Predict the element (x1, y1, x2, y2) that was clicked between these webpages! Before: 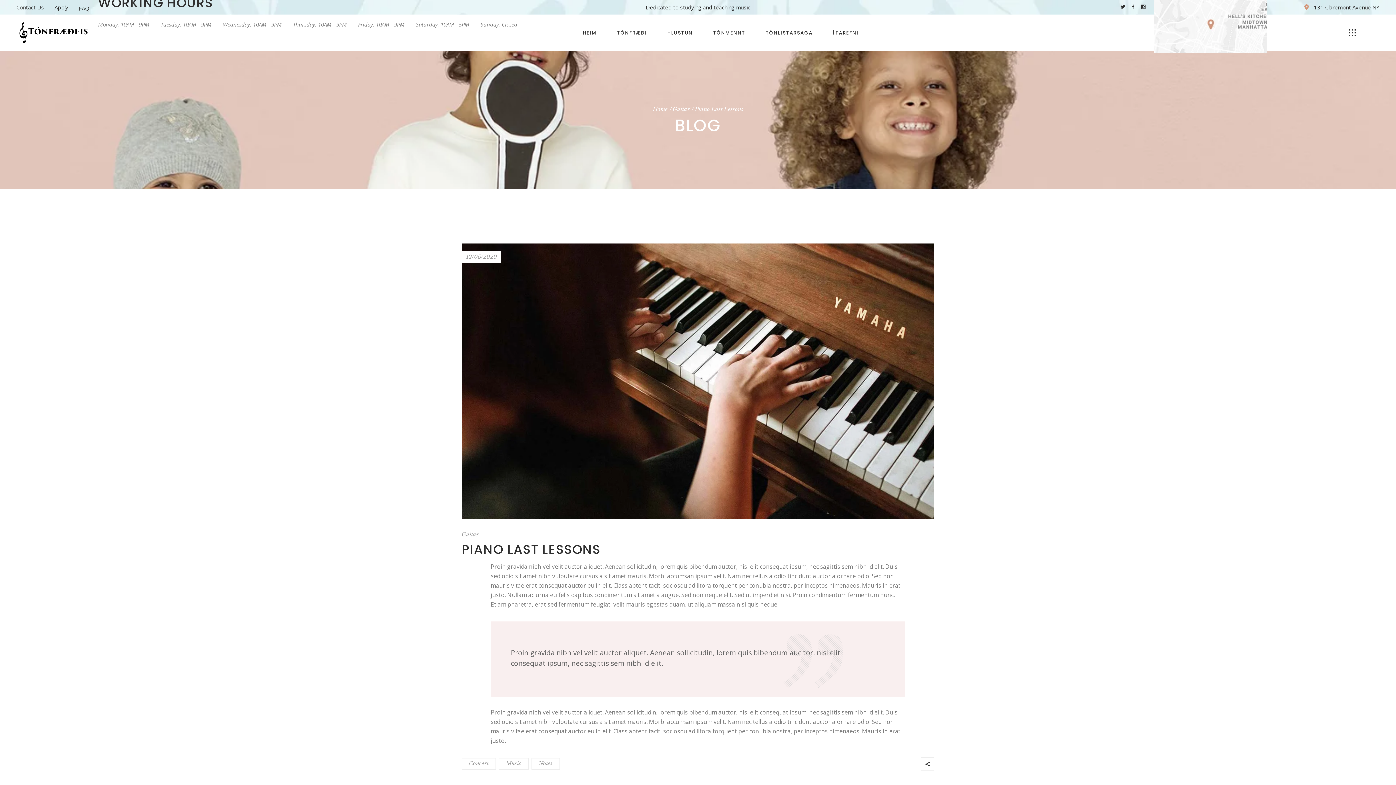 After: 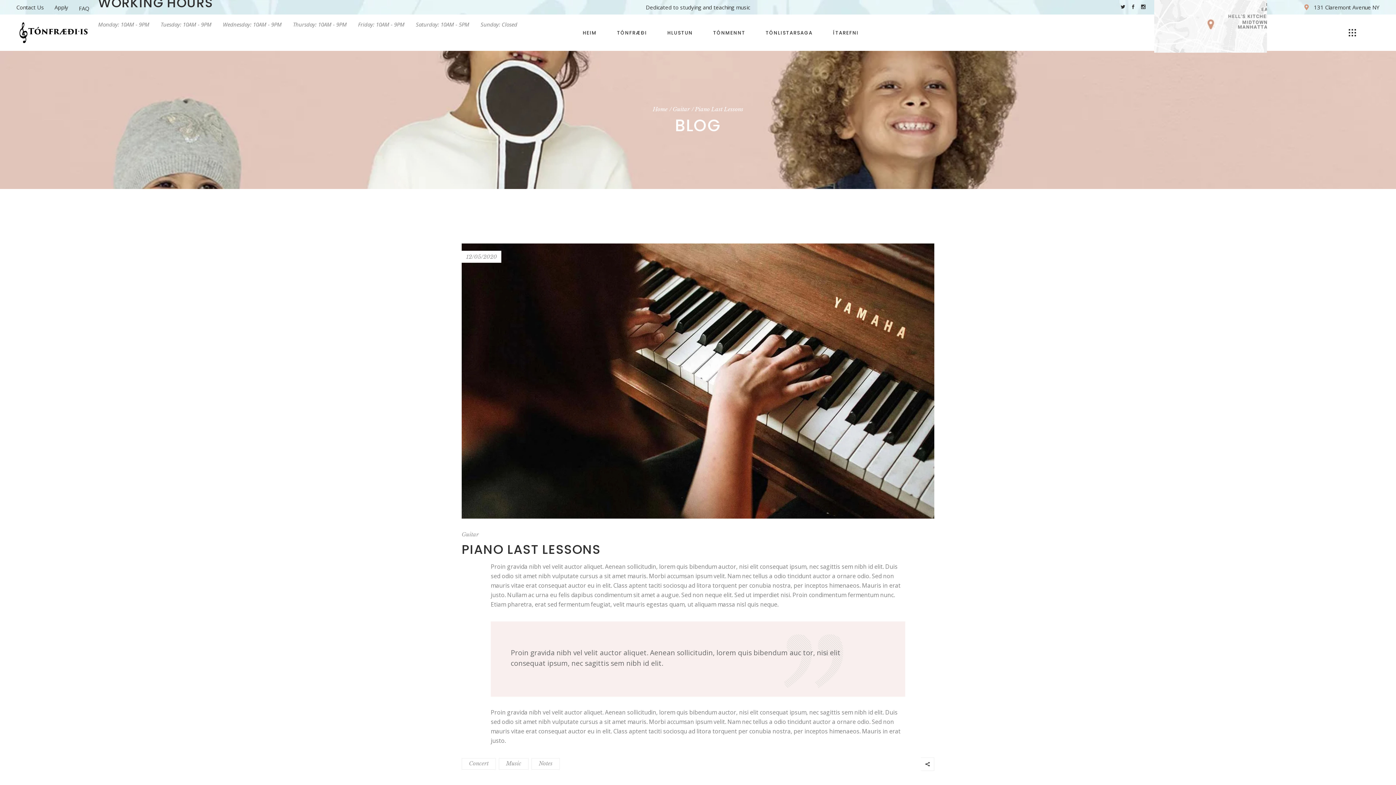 Action: bbox: (921, 757, 934, 771)